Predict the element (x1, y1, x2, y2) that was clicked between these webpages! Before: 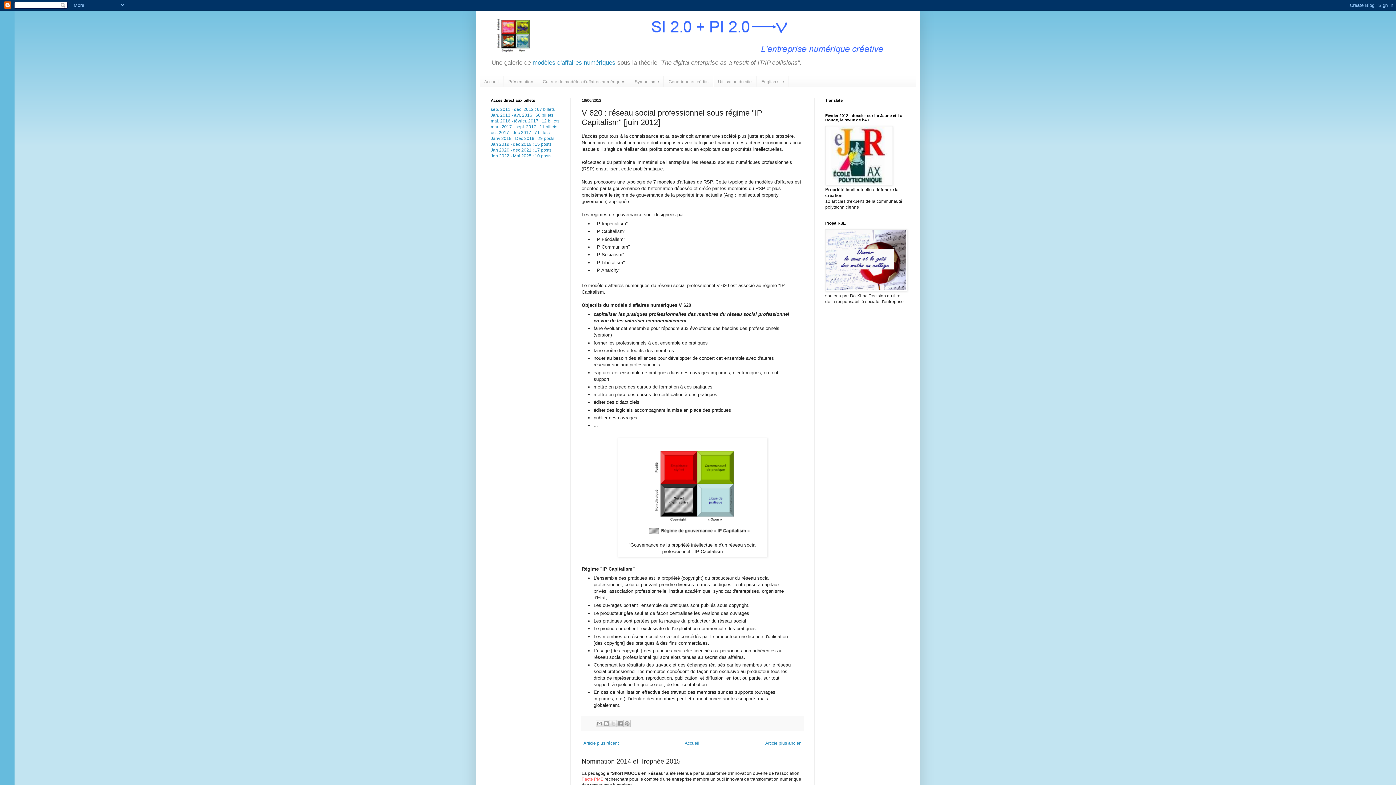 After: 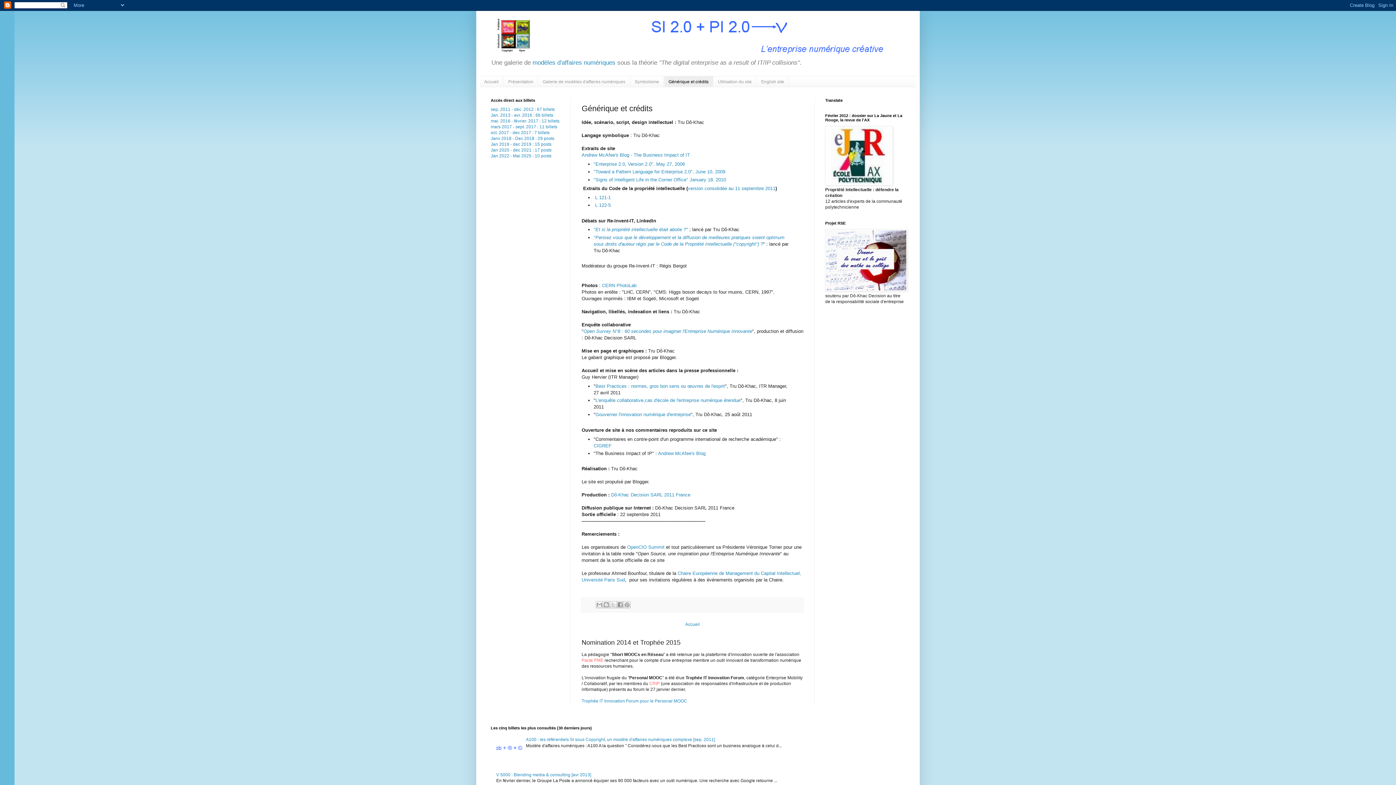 Action: bbox: (664, 76, 713, 86) label: Générique et crédits